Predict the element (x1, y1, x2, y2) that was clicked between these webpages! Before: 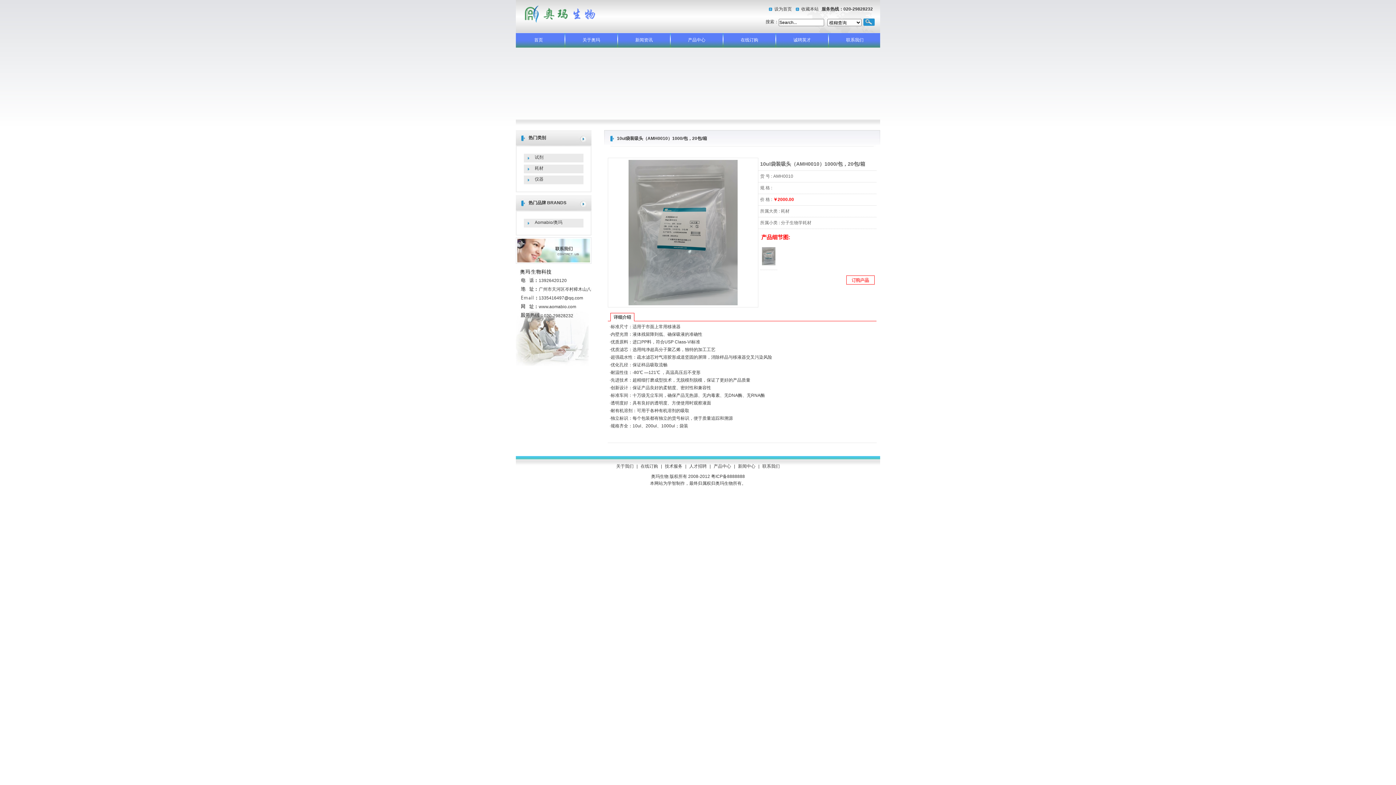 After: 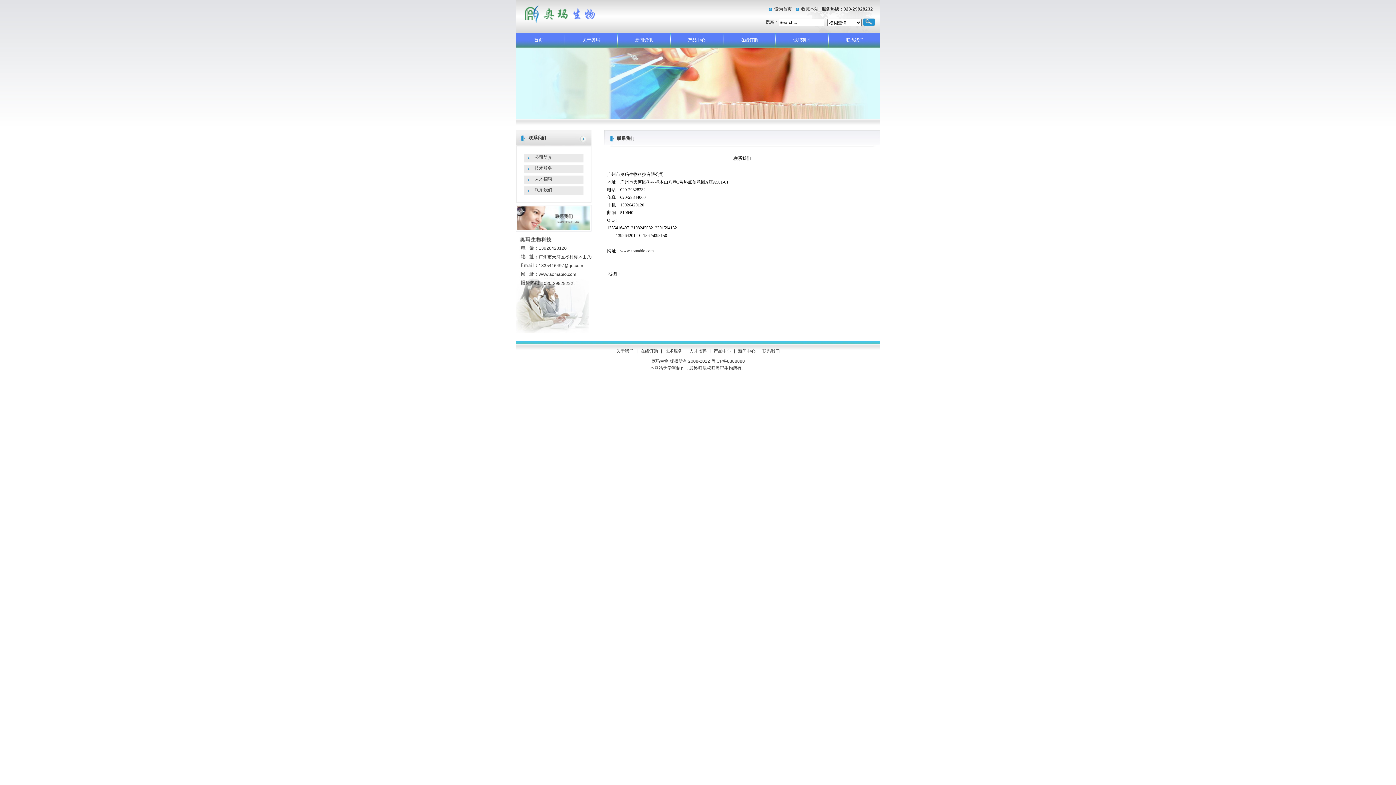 Action: label: 联系我们 bbox: (516, 237, 591, 264)